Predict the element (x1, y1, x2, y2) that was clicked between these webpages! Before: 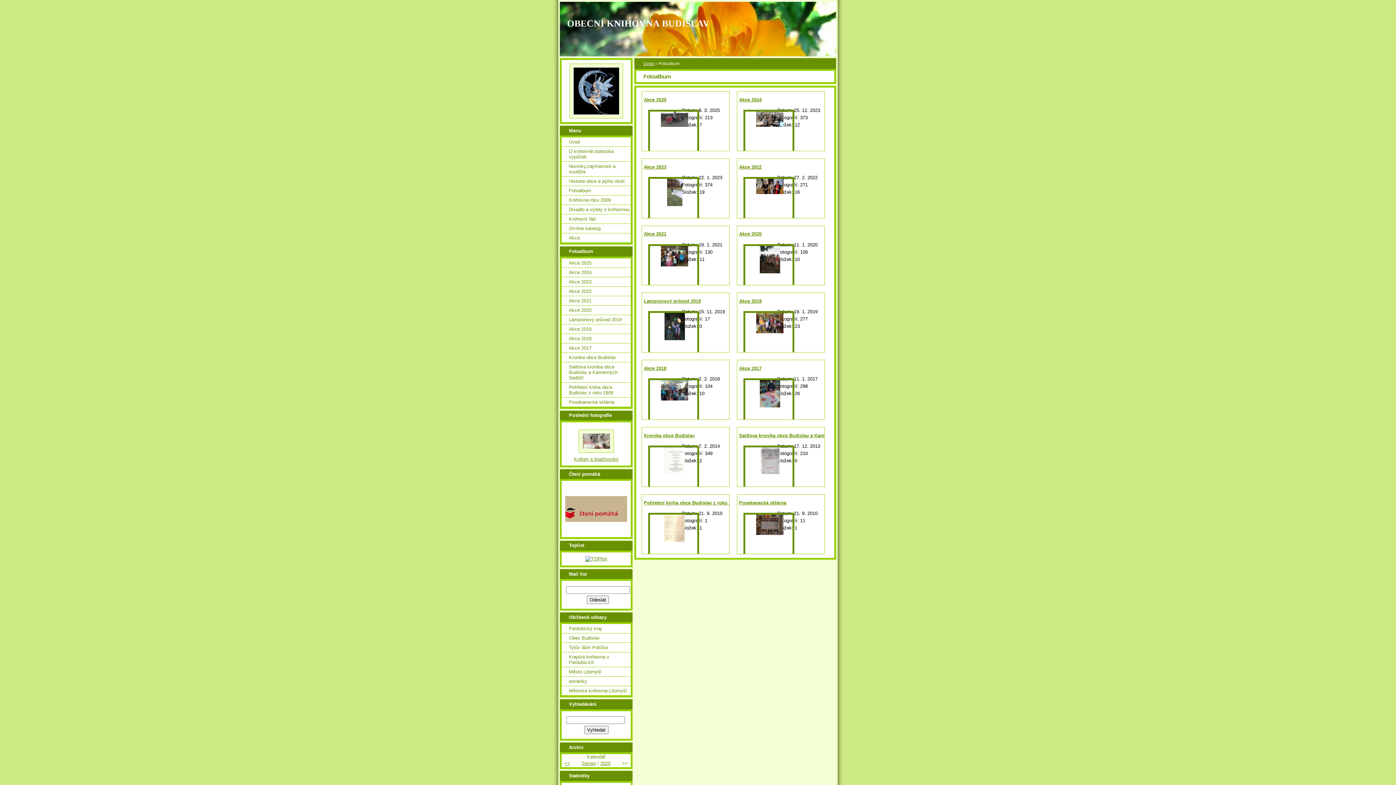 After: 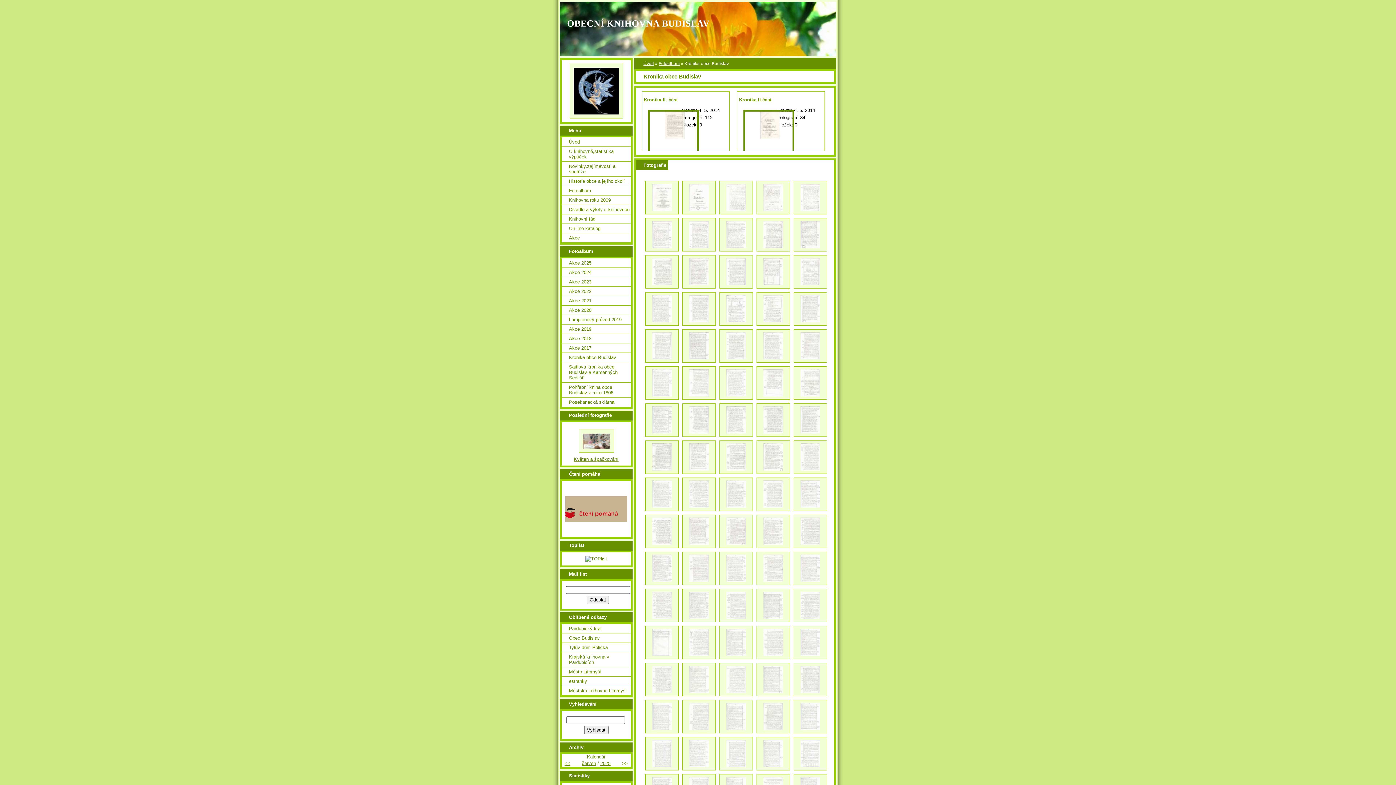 Action: label: Kronika obce Budislav bbox: (561, 352, 630, 362)